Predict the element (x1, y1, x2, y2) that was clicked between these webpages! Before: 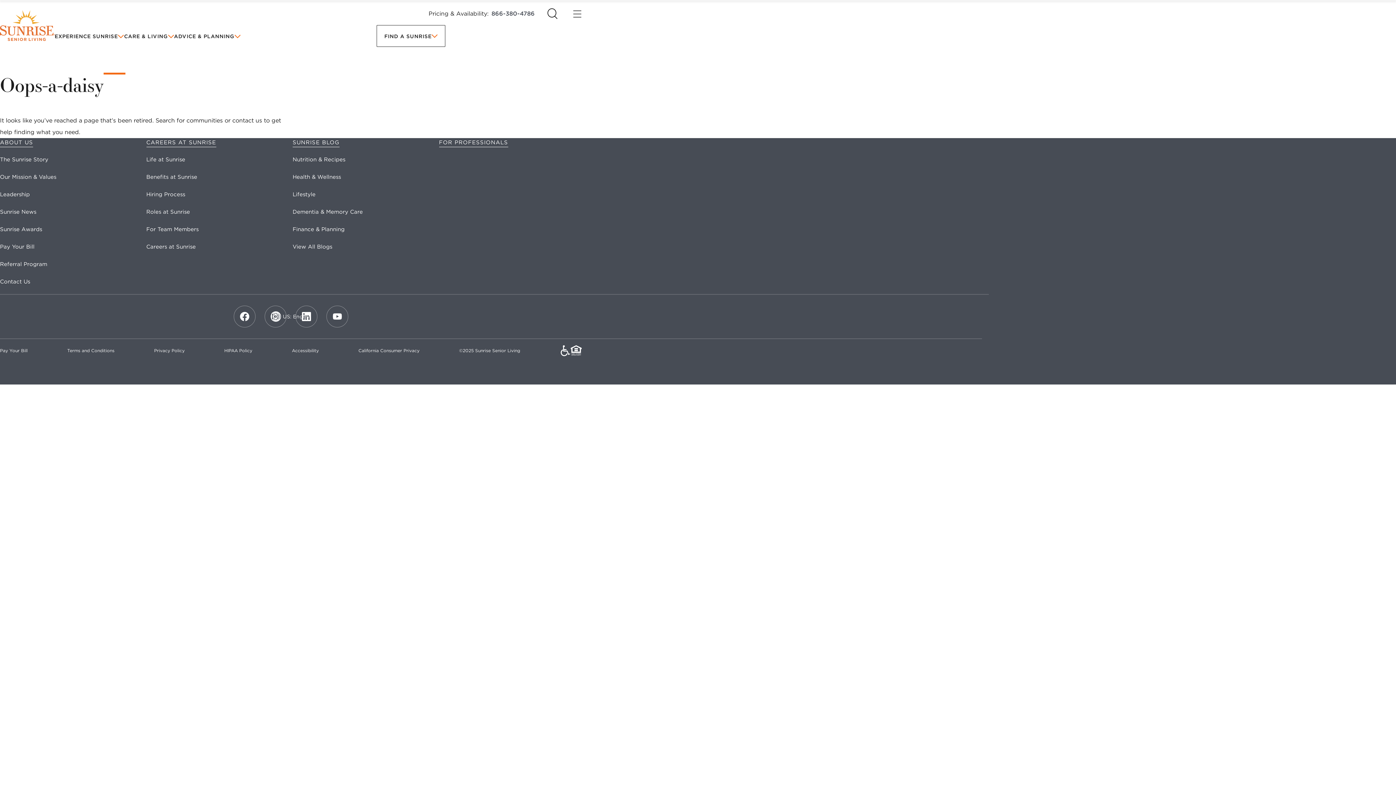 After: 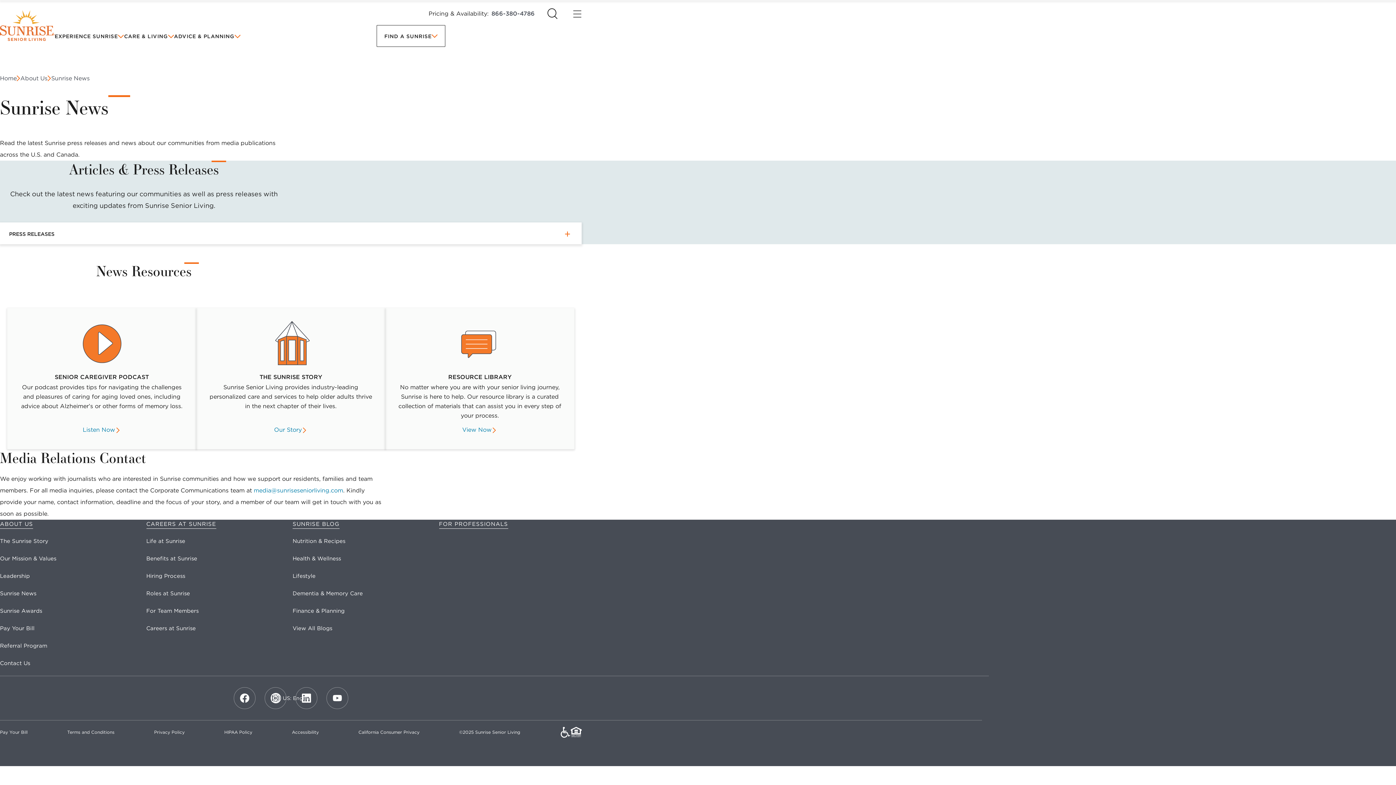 Action: label: Sunrise News bbox: (0, 207, 36, 216)